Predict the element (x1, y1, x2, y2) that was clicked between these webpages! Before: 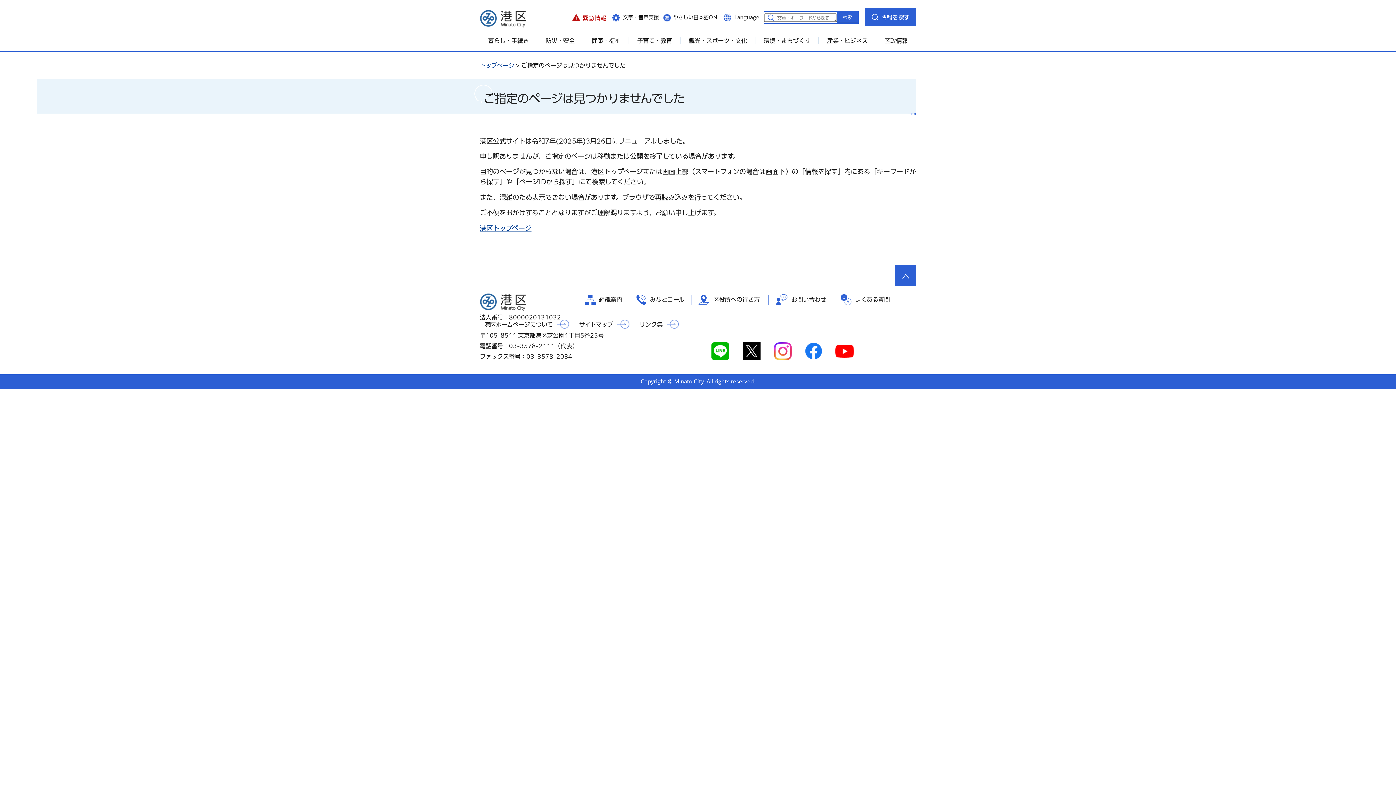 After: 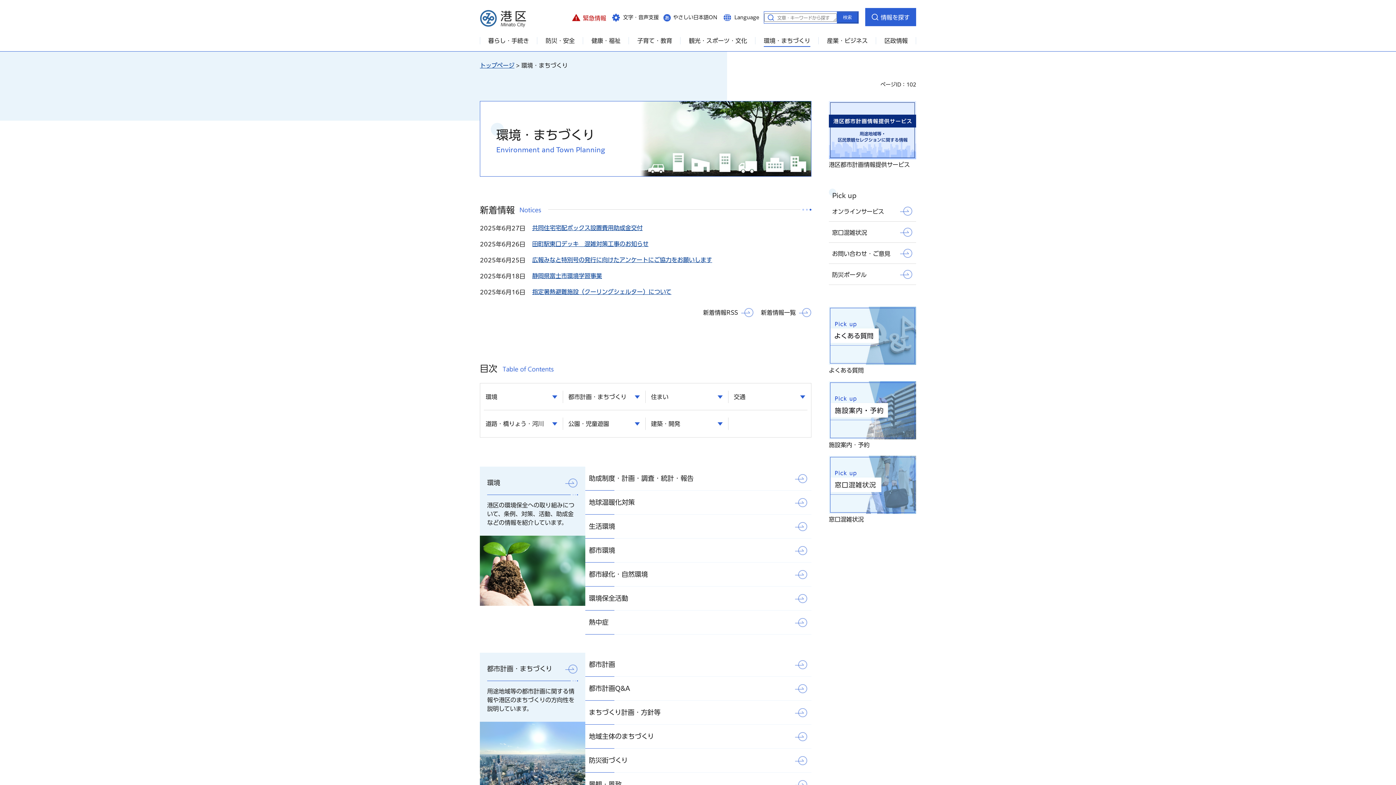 Action: label: 環境・まちづくり bbox: (755, 34, 818, 47)